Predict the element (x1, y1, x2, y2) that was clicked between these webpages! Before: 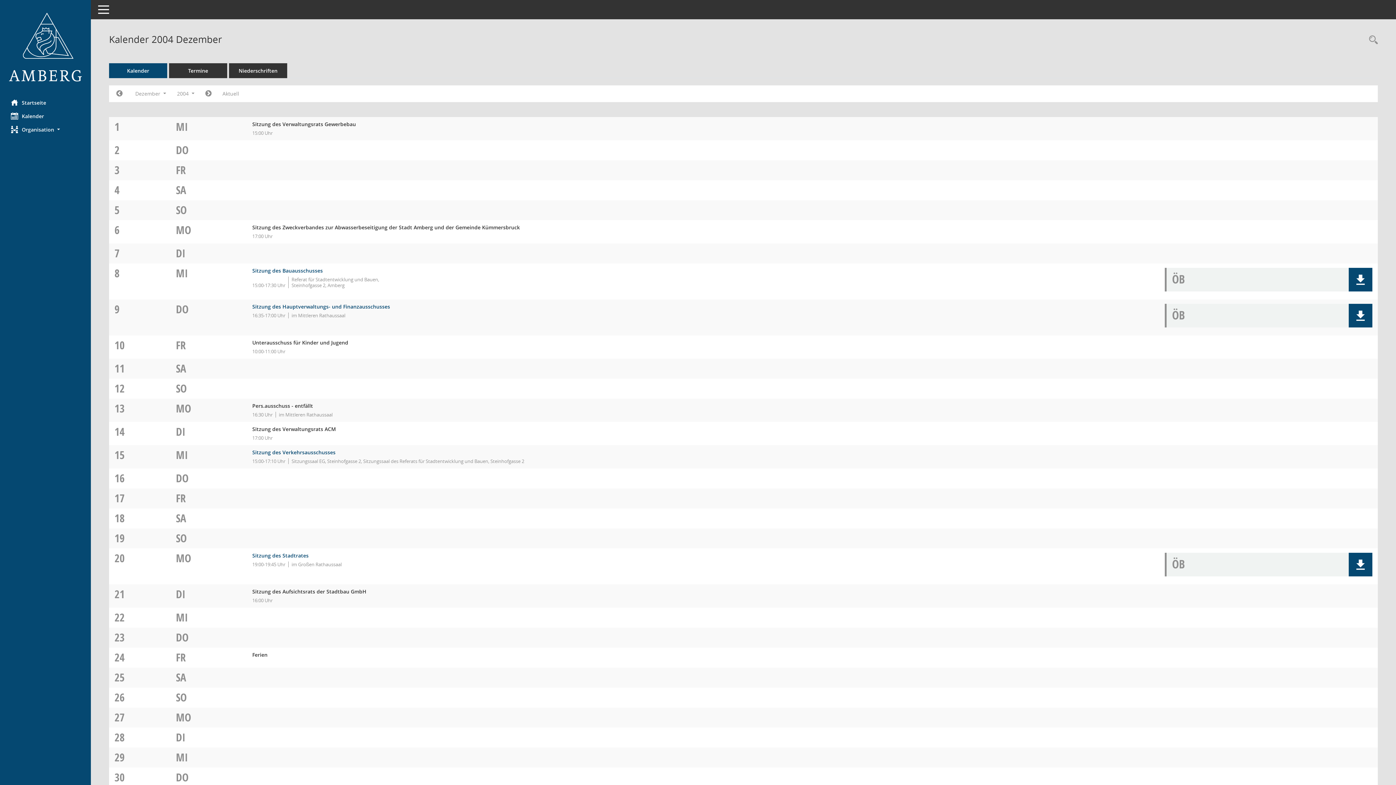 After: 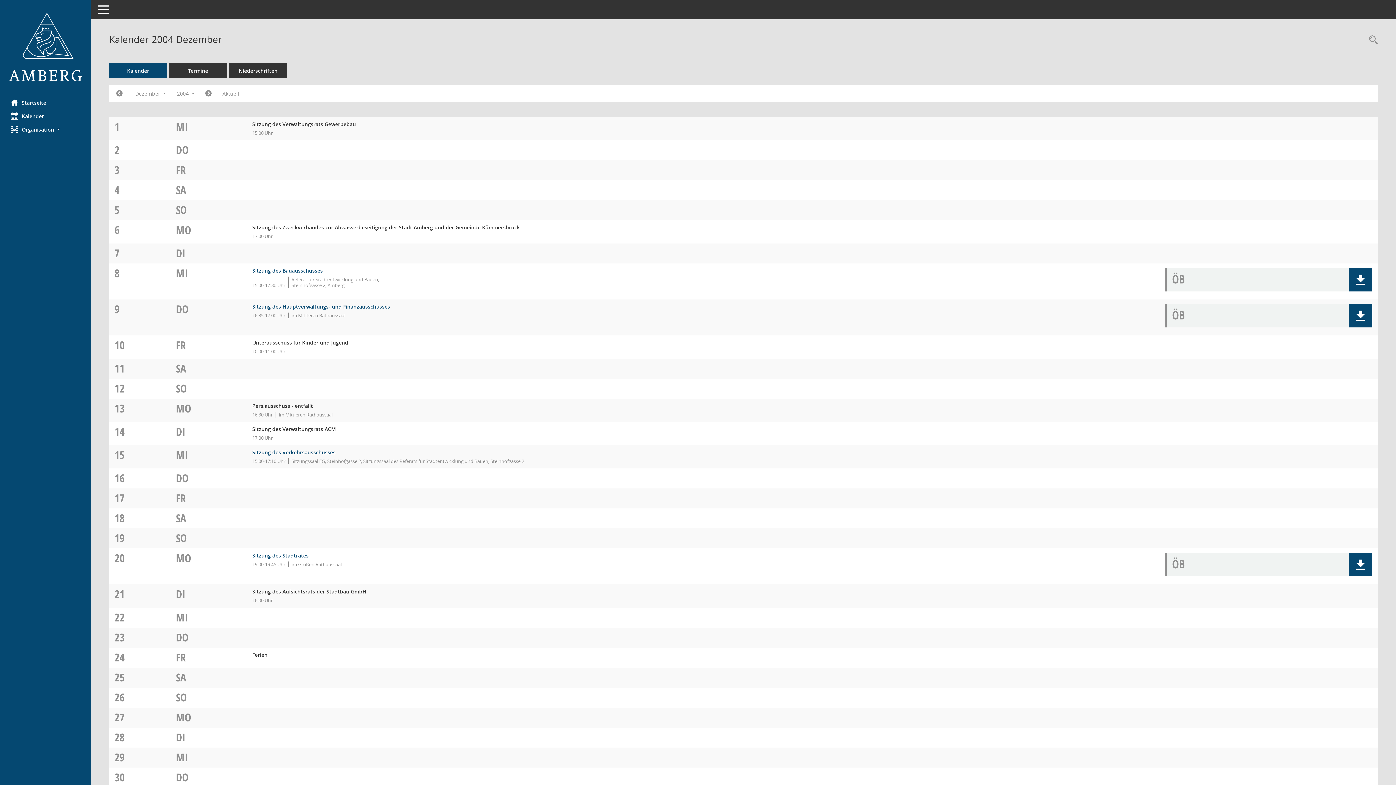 Action: label: DO bbox: (176, 301, 188, 316)